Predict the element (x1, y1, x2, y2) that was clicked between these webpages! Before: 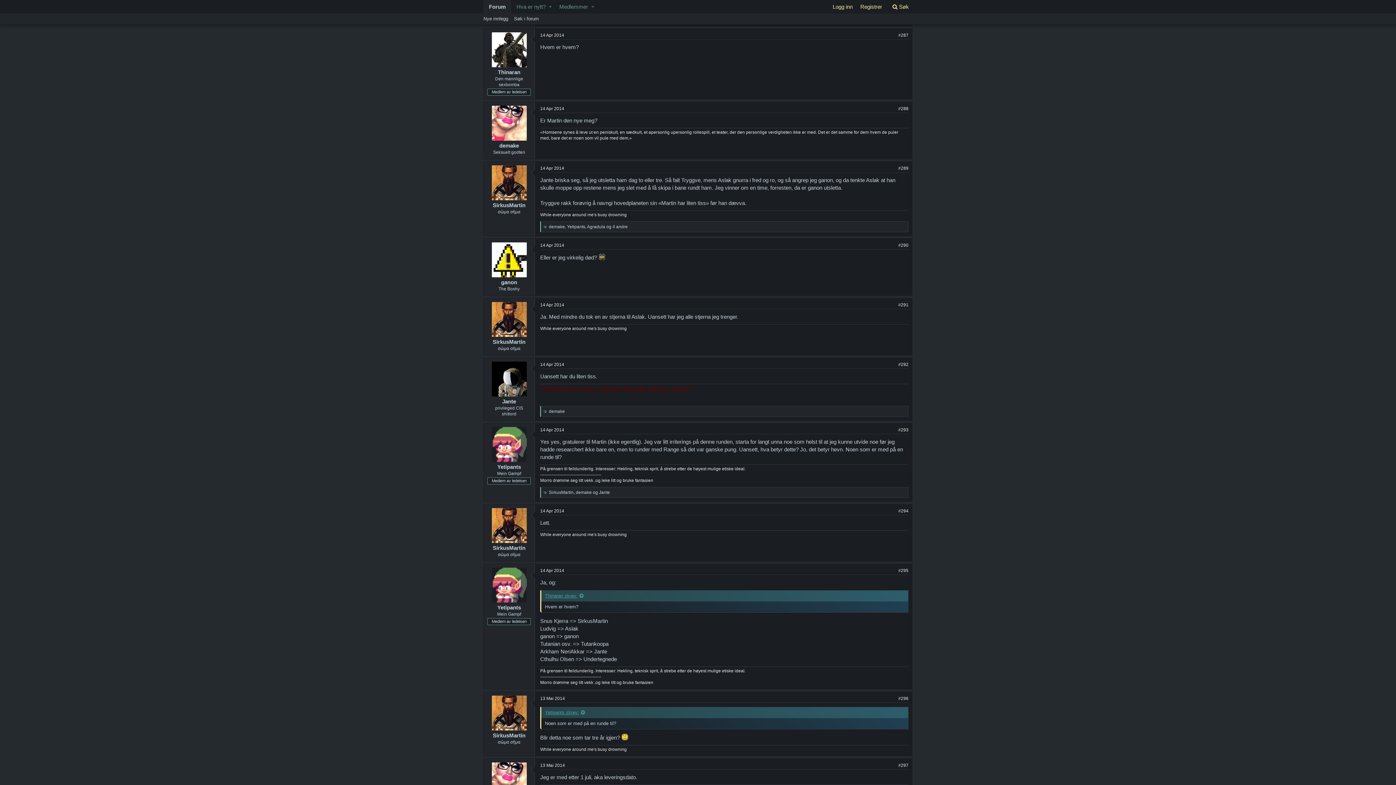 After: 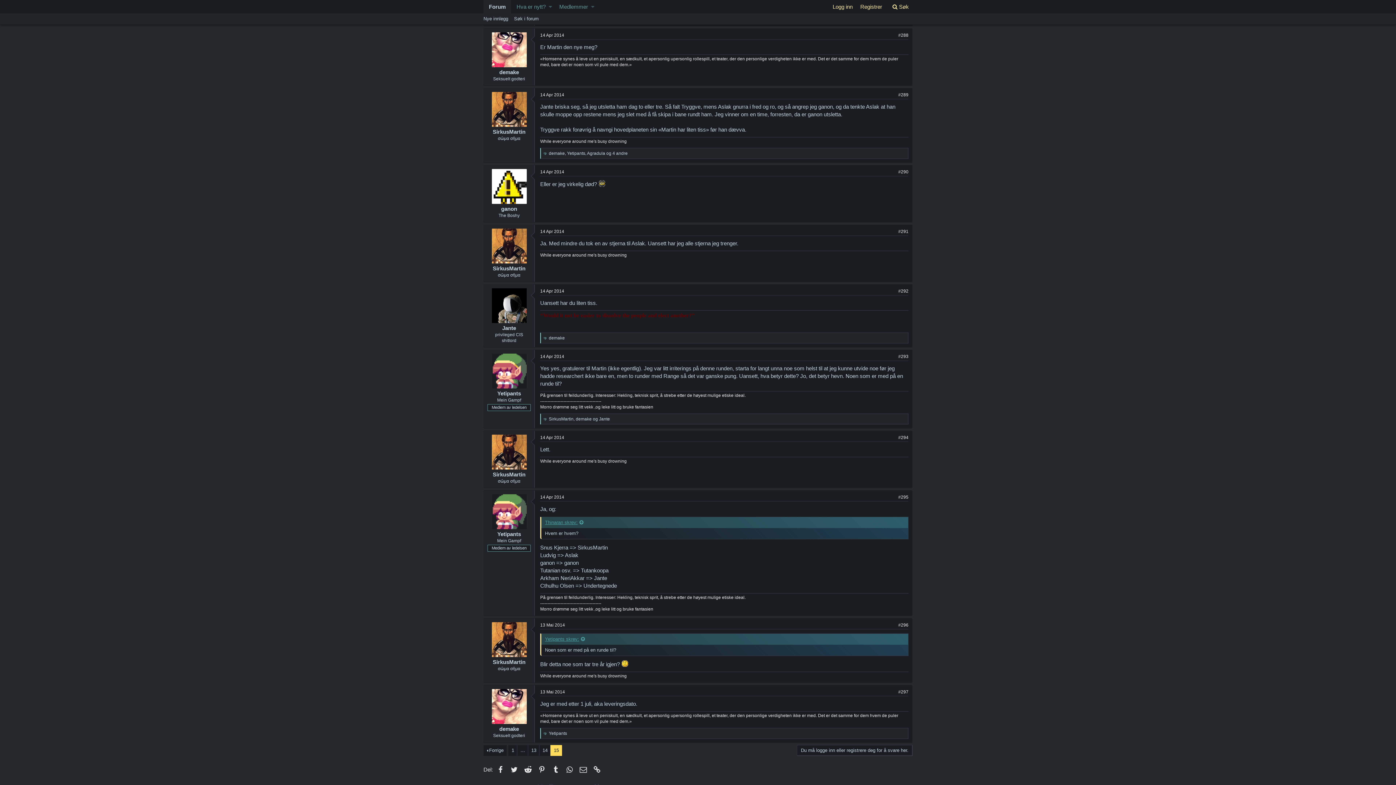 Action: bbox: (540, 105, 564, 111) label: 14 Apr 2014